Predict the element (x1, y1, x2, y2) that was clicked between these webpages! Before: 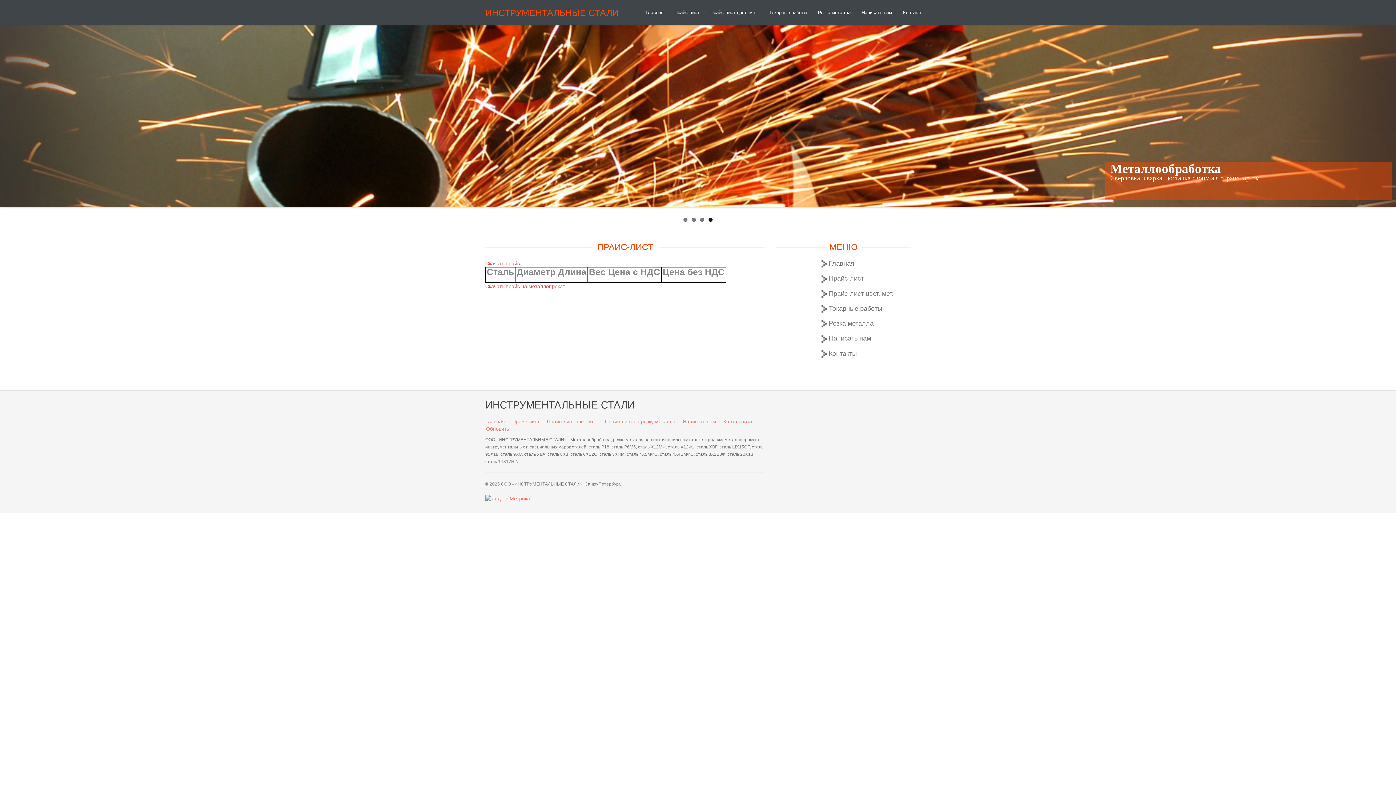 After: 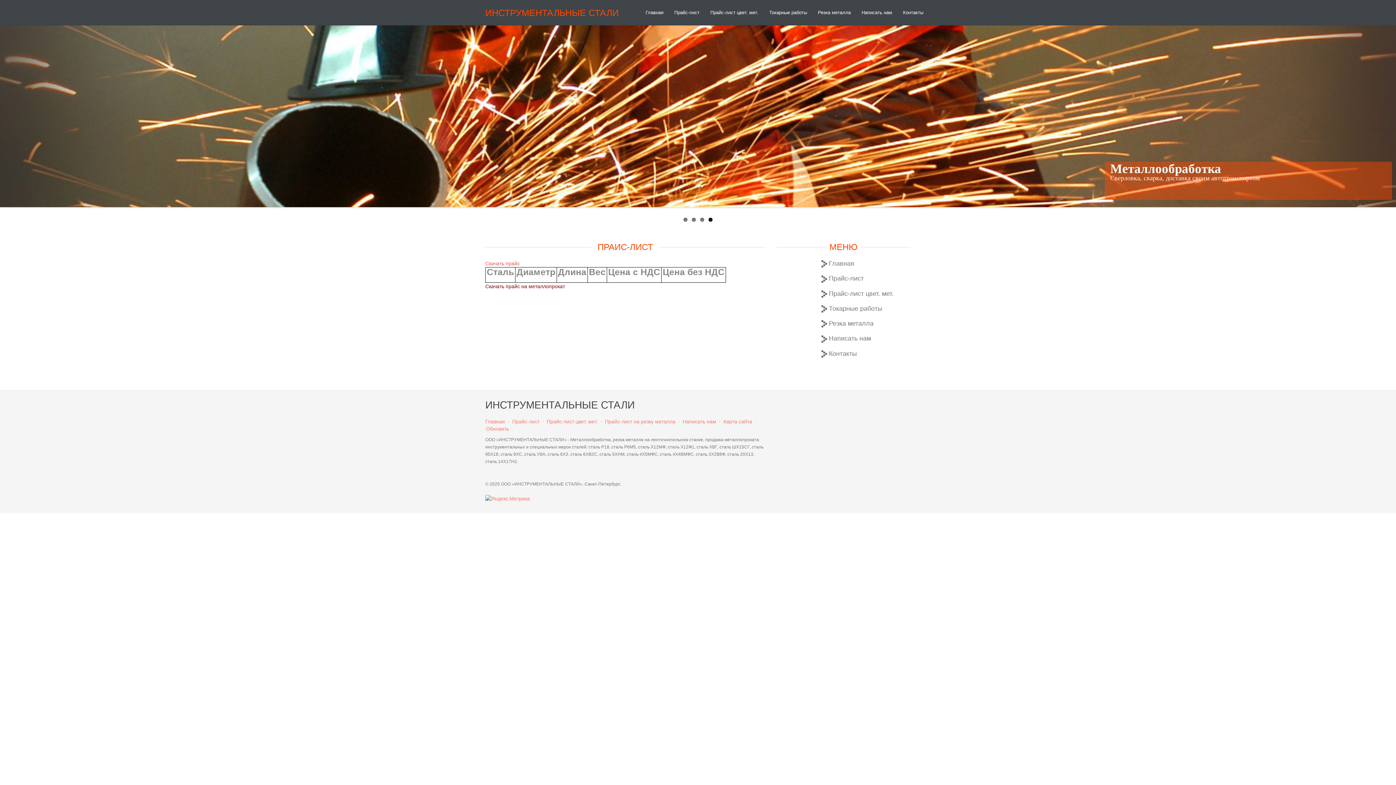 Action: label: Скачать прайс на металлопрокат bbox: (485, 283, 565, 289)